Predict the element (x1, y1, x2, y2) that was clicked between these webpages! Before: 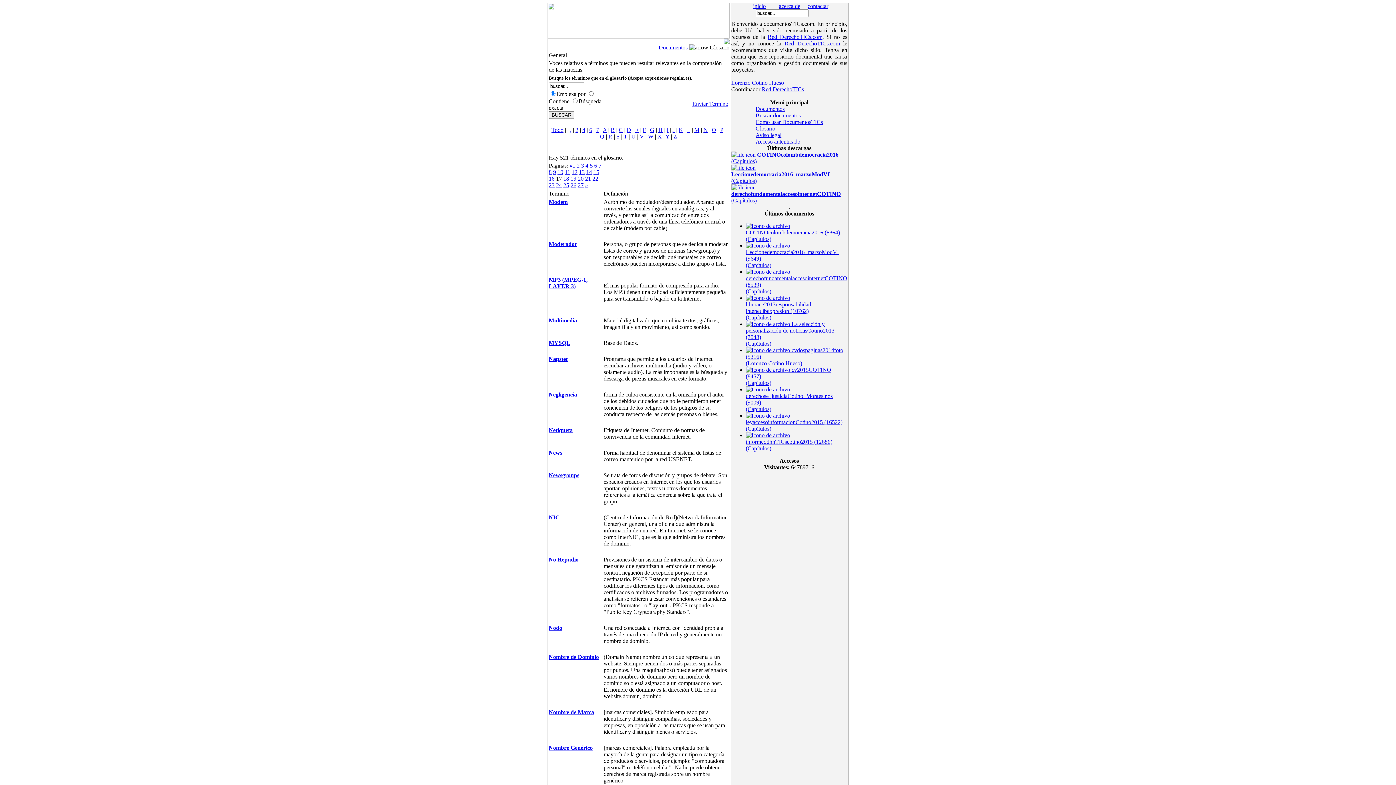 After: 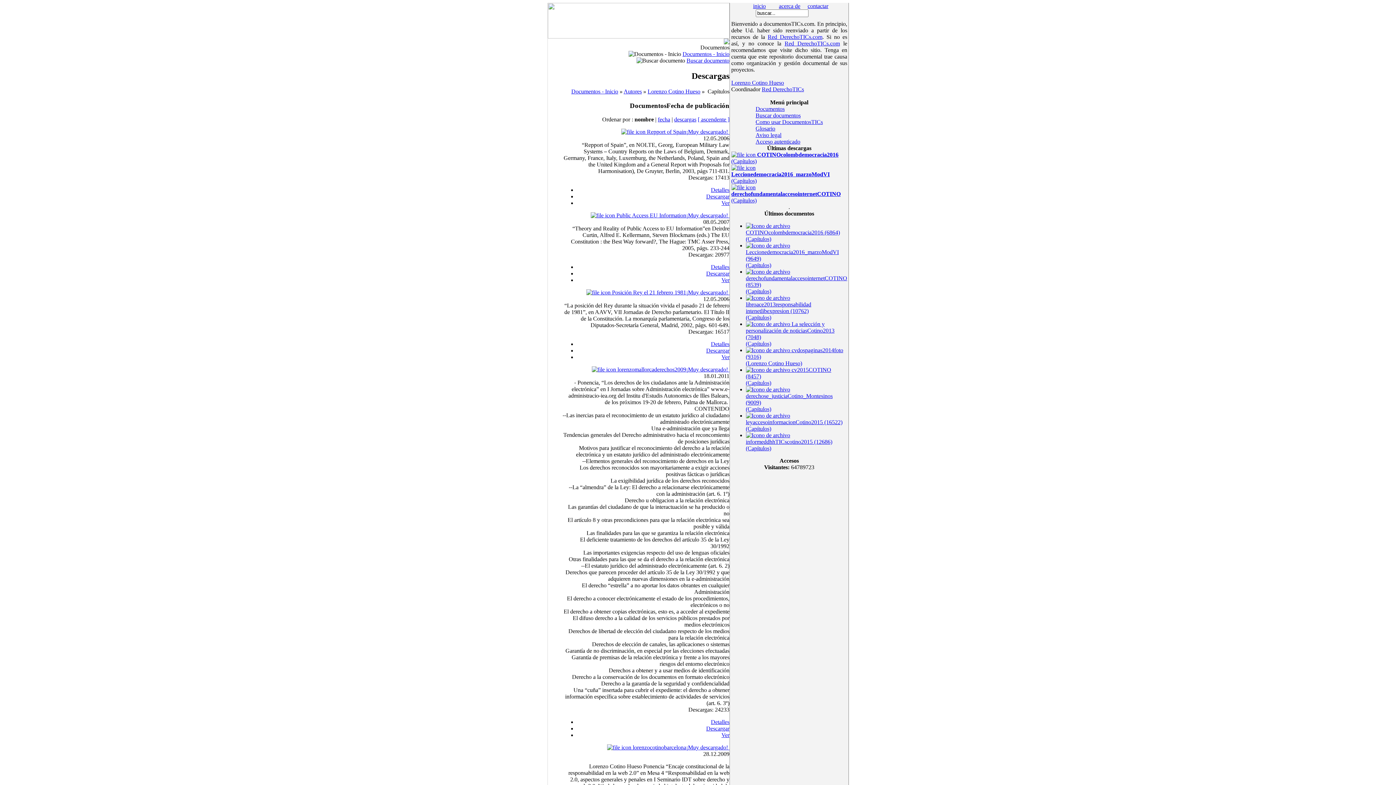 Action: label:  leyaccesoinformacionCotino2015 (16522)
(Capítulos) bbox: (746, 412, 842, 432)